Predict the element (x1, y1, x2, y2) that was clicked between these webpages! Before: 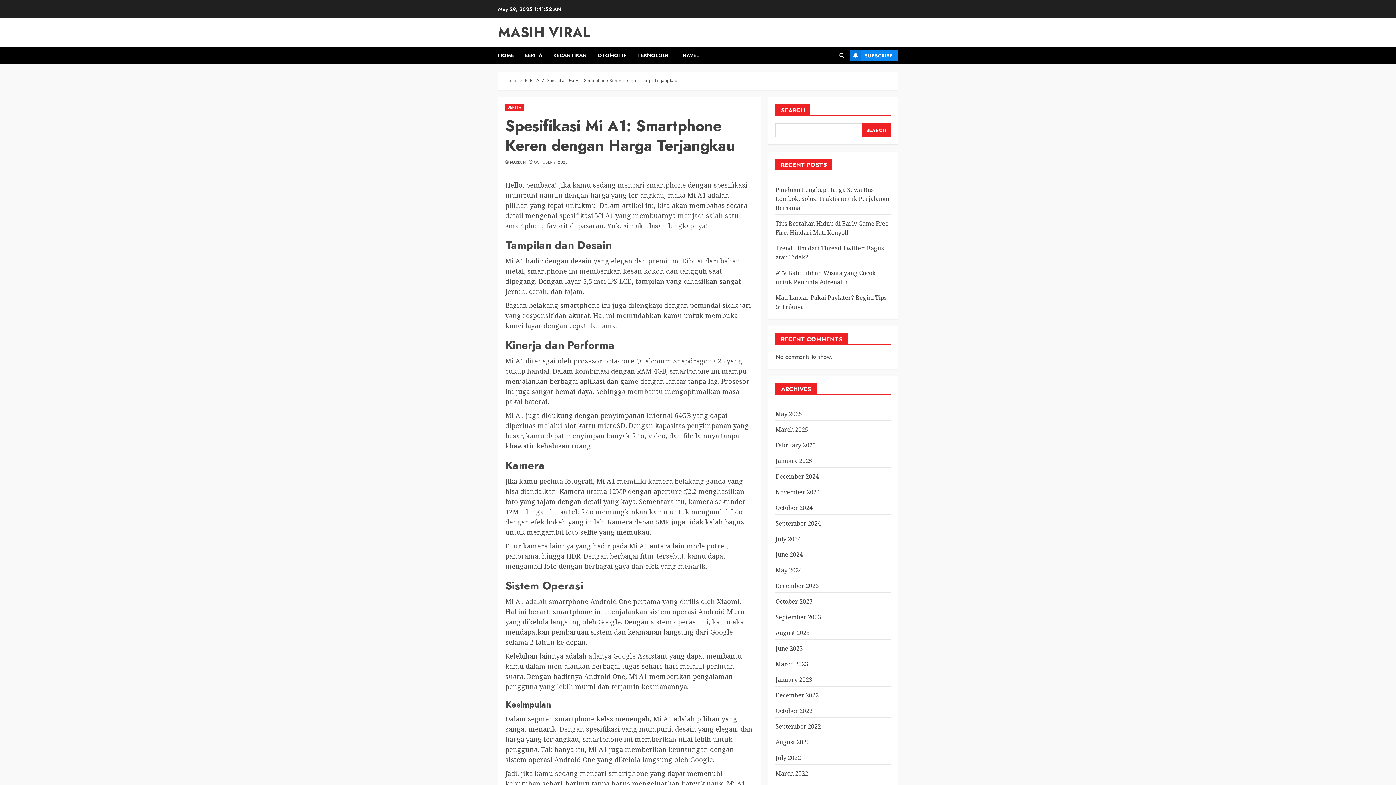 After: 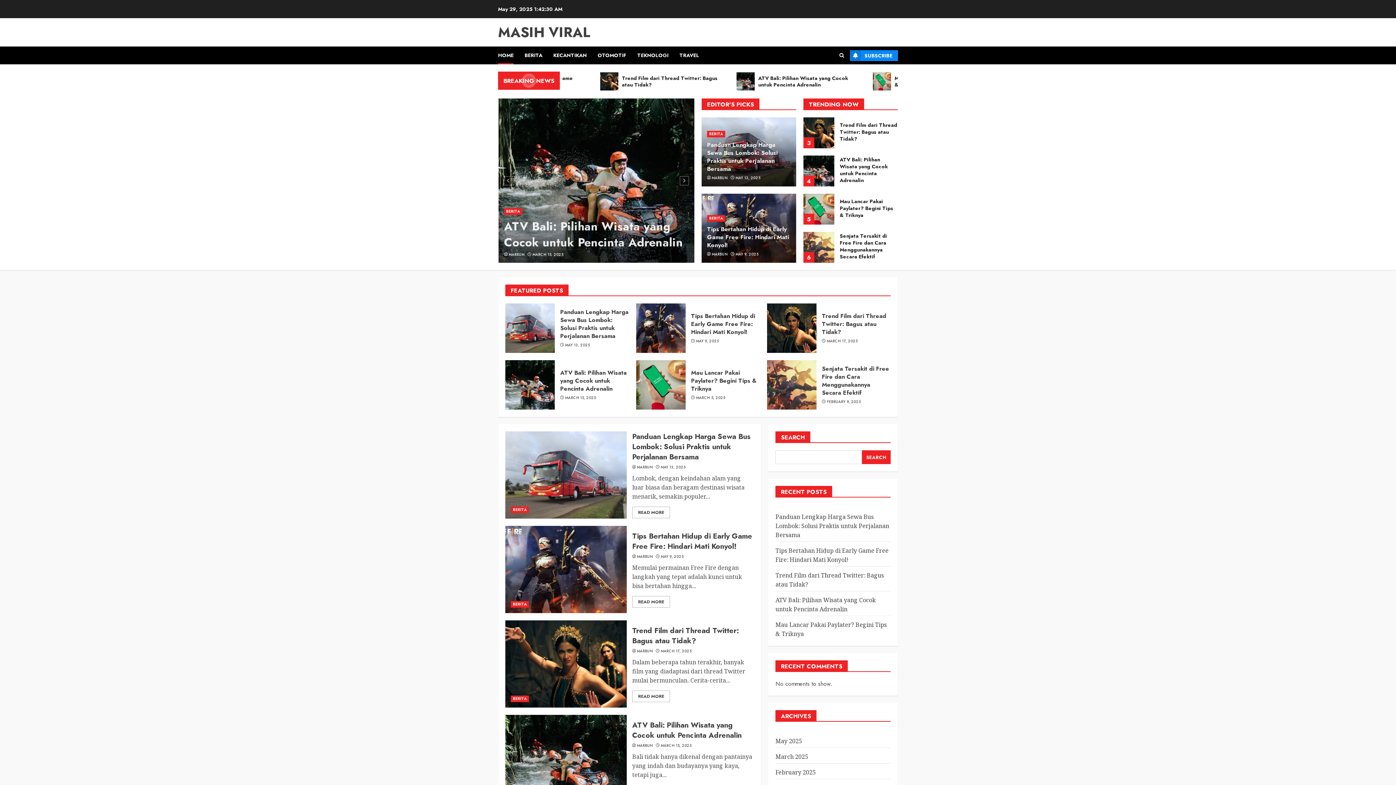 Action: label: HOME bbox: (498, 46, 524, 64)